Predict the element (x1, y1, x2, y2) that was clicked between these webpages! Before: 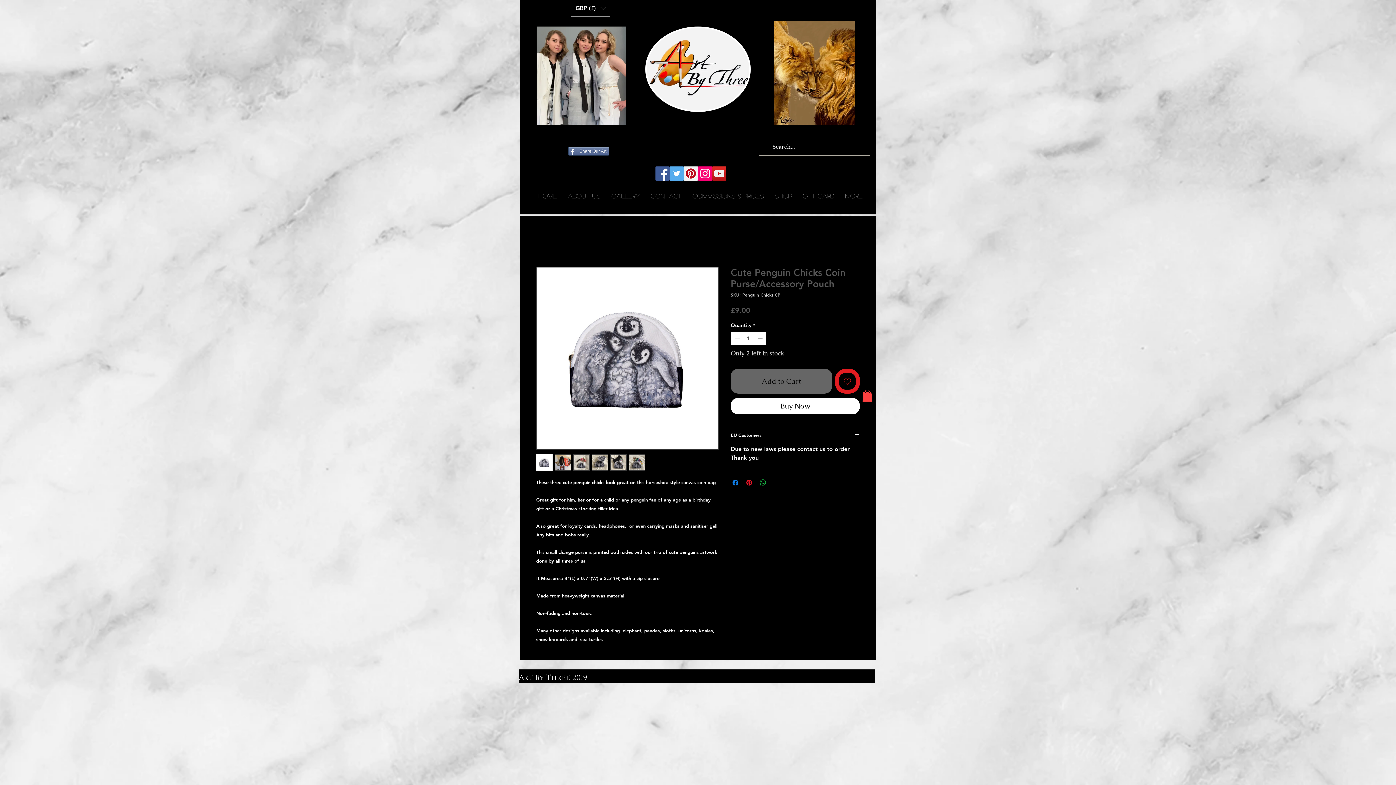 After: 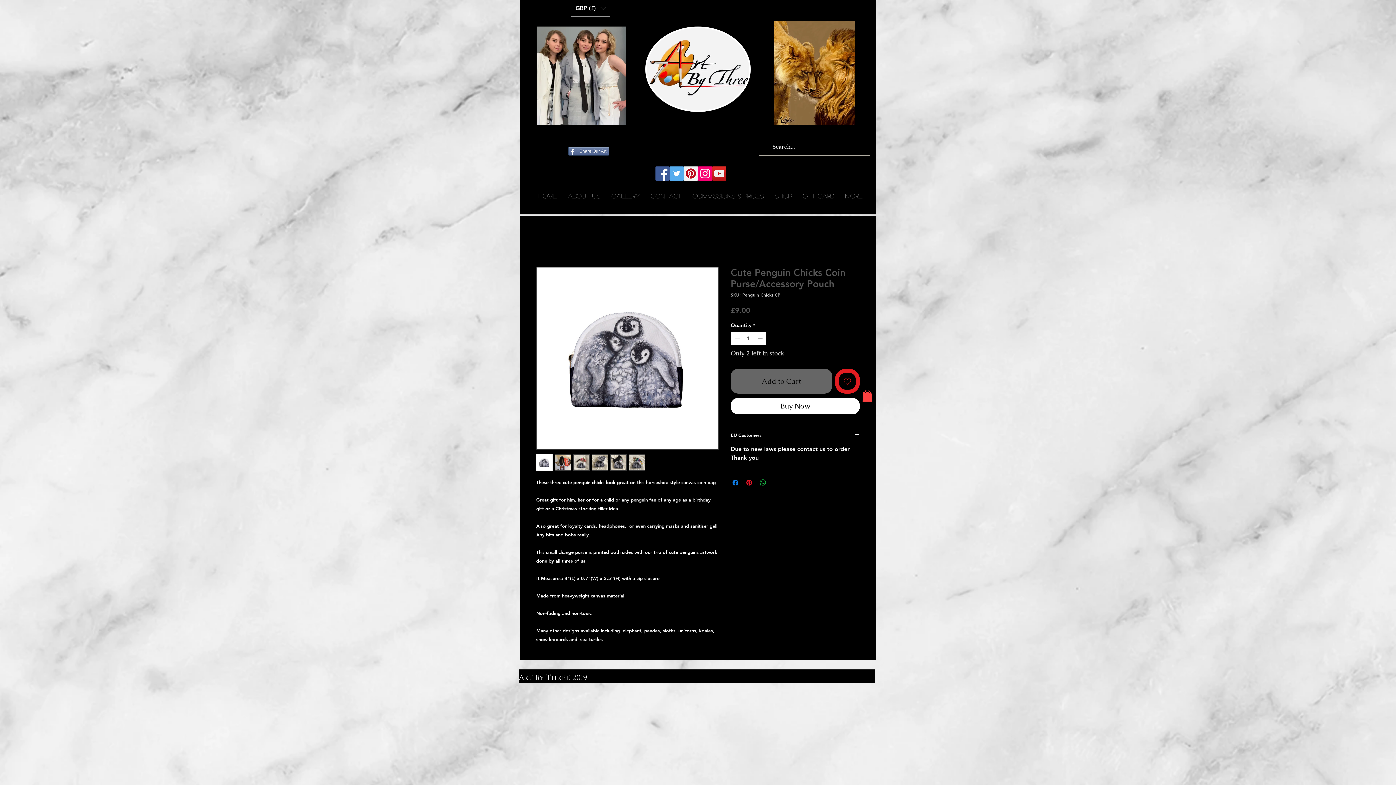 Action: label: YouTube bbox: (712, 166, 726, 180)